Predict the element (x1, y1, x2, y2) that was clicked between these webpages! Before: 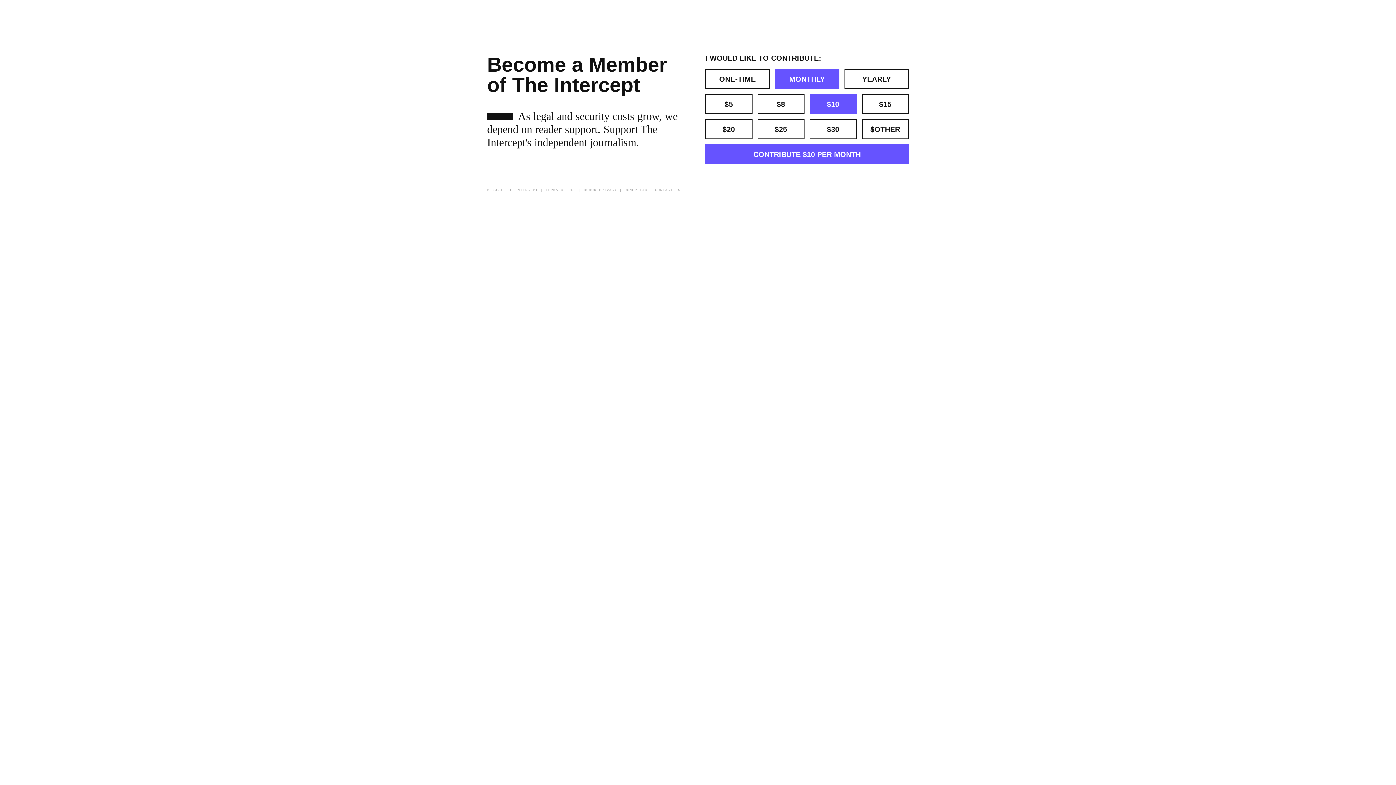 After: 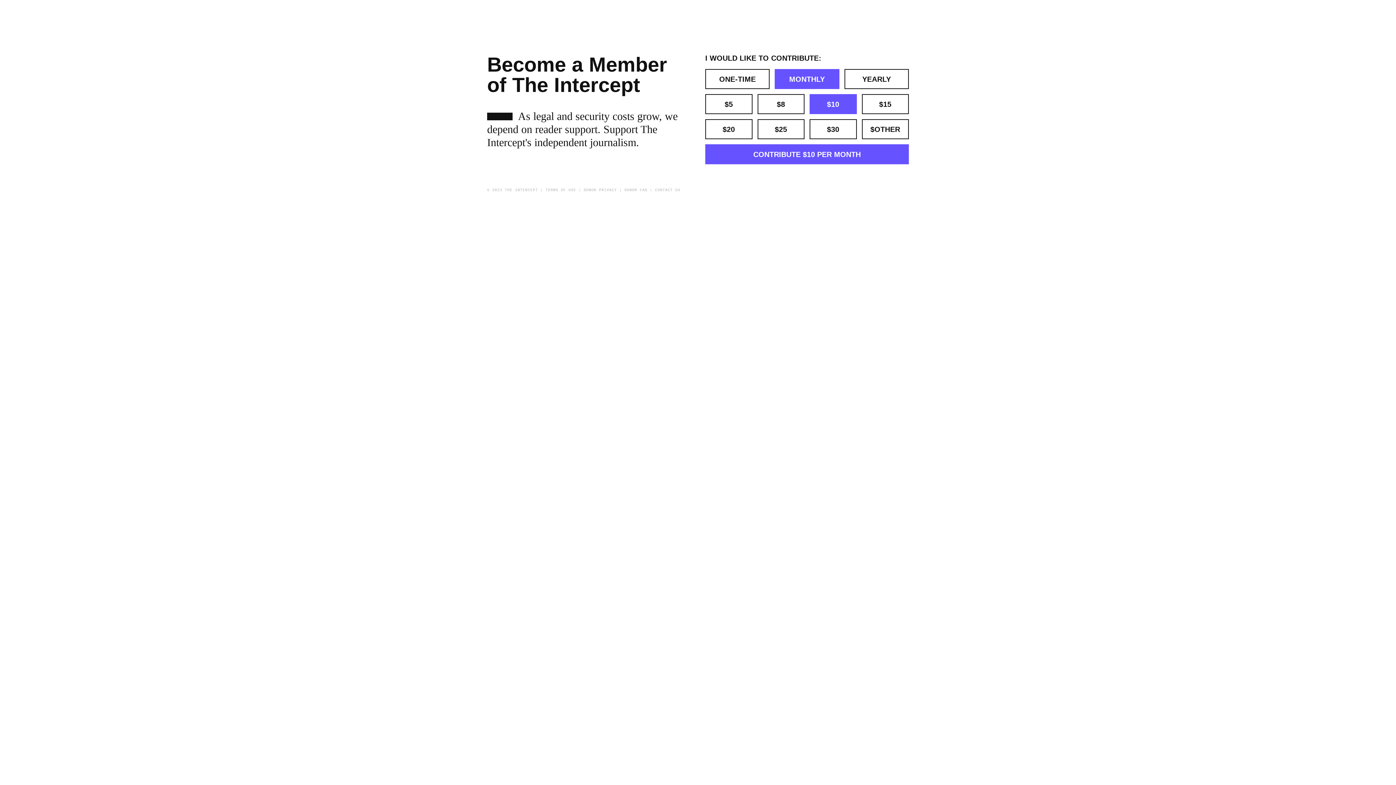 Action: bbox: (655, 188, 680, 192) label: CONTACT US